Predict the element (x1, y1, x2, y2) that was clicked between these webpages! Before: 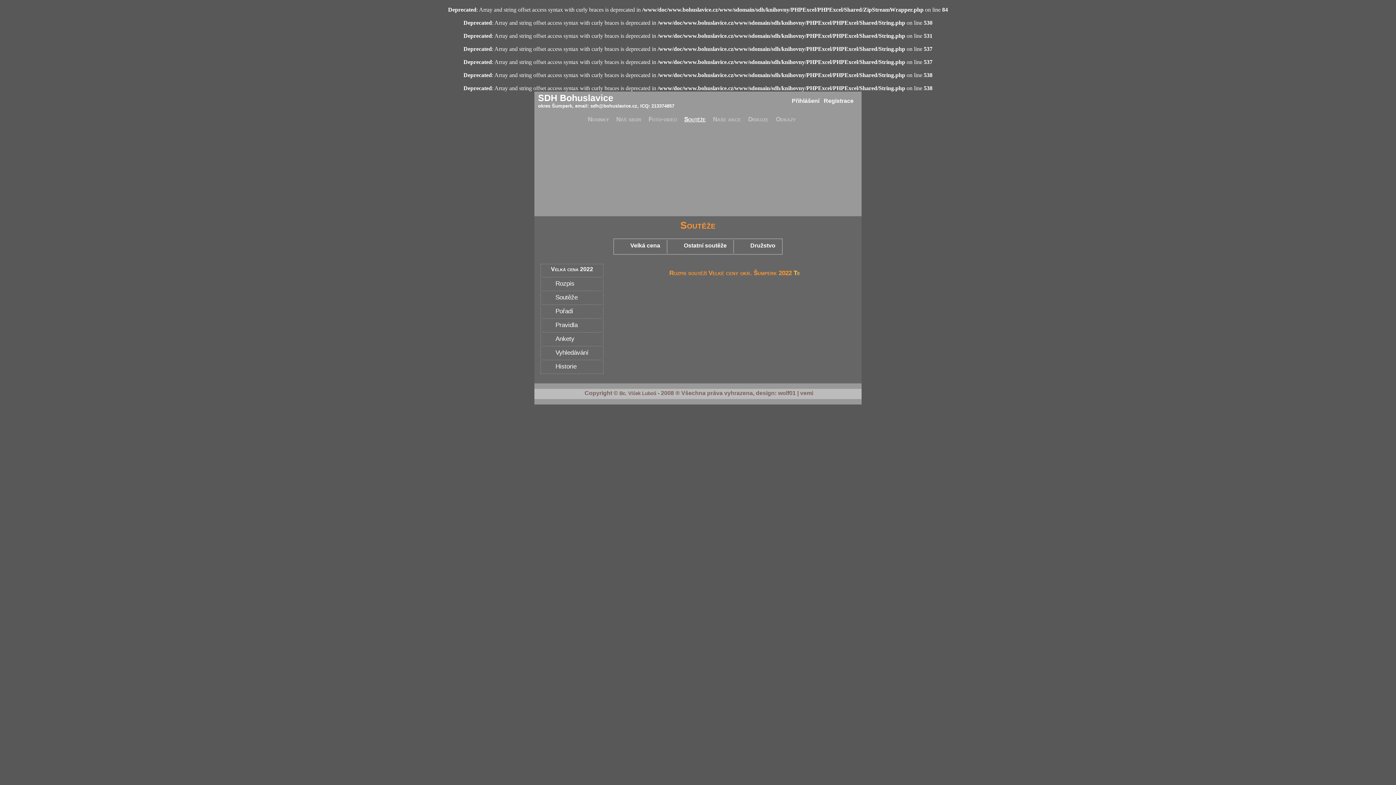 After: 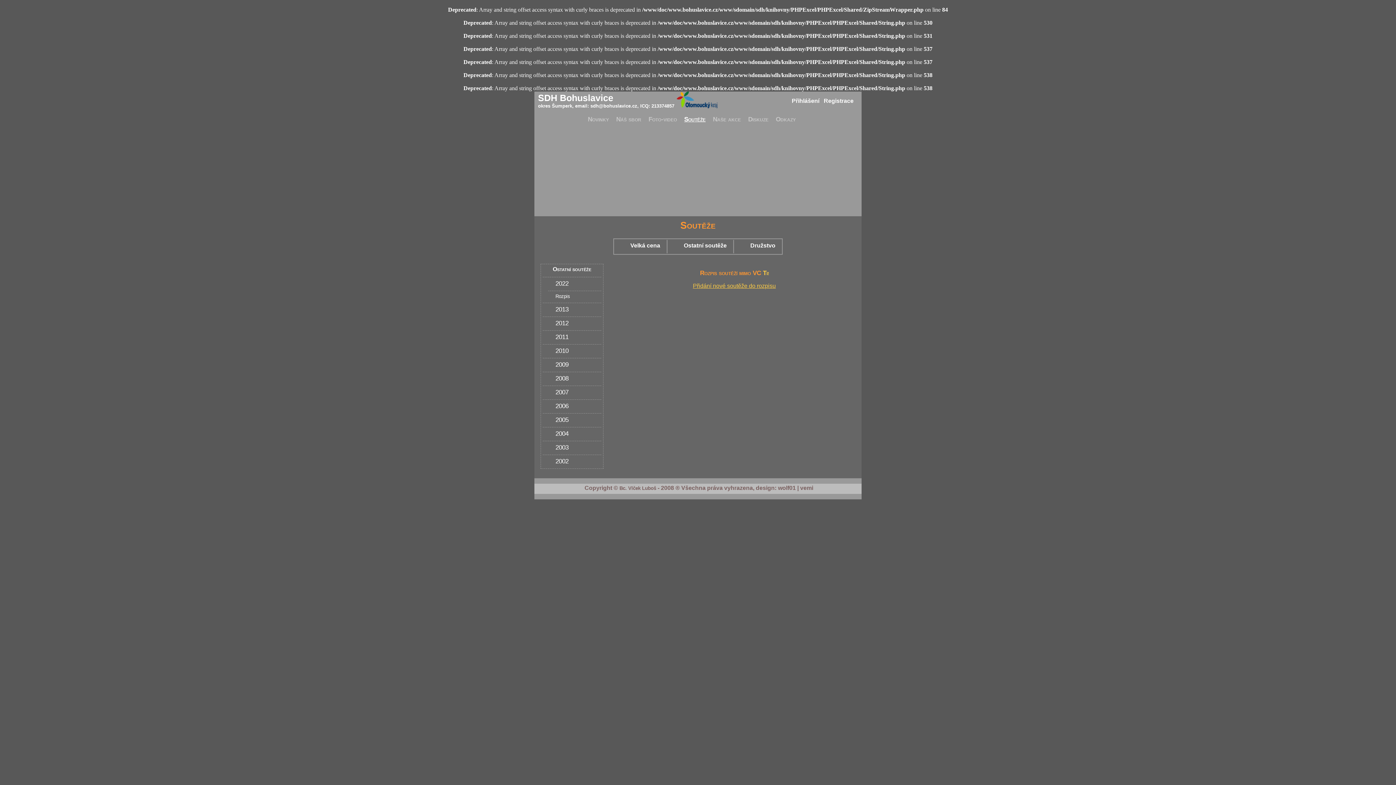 Action: label: Ostatní soutěže bbox: (684, 241, 726, 251)